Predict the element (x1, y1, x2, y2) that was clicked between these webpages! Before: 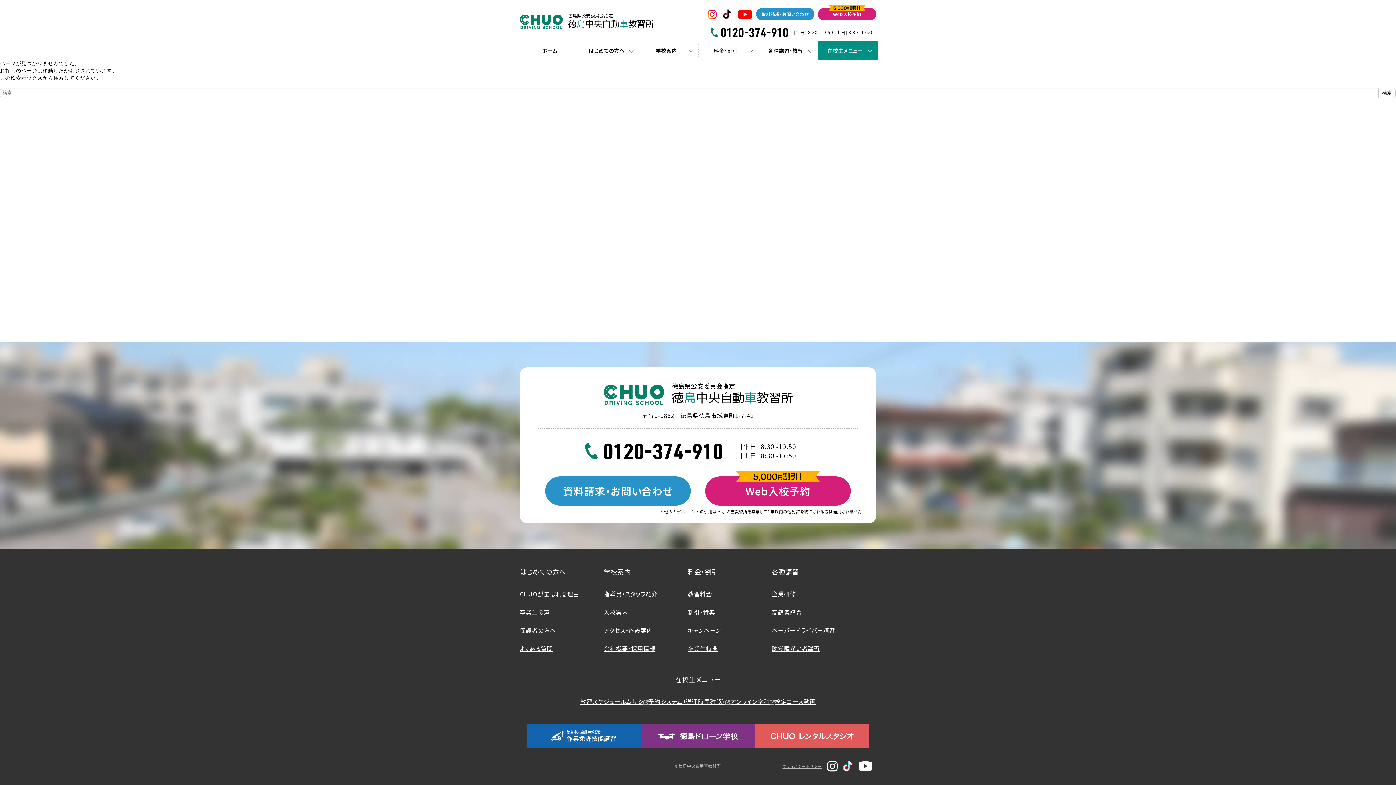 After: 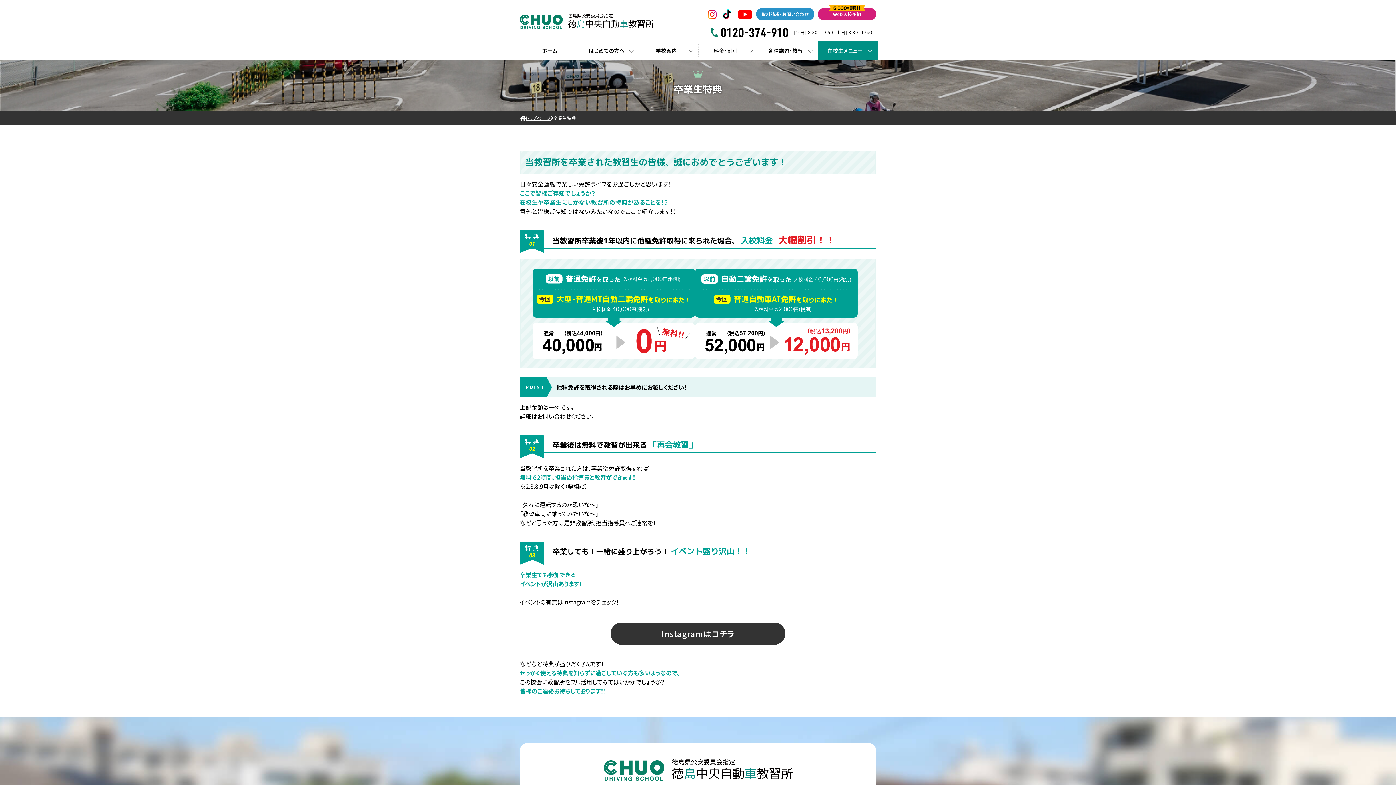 Action: label: 卒業生特典 bbox: (688, 644, 772, 653)